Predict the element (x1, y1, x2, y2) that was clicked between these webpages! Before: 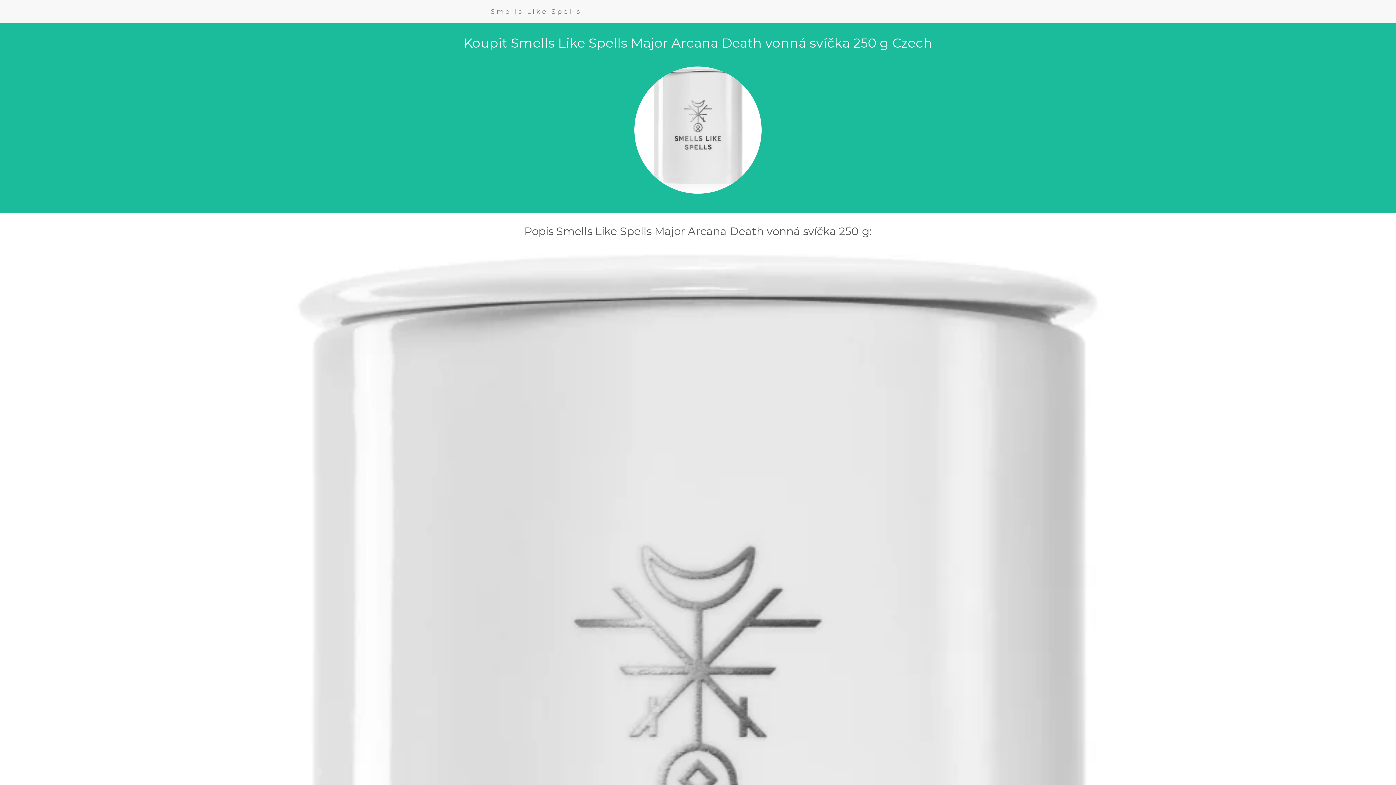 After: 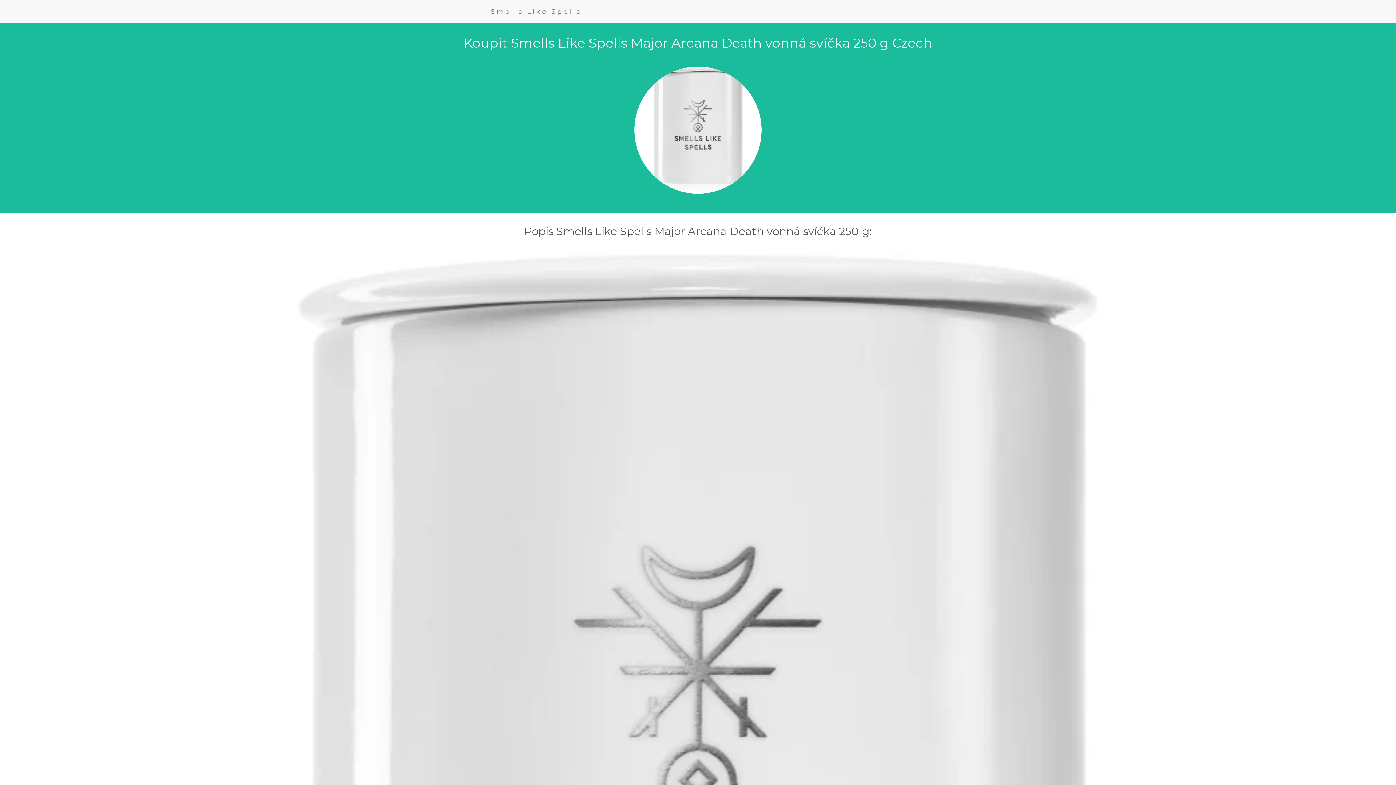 Action: bbox: (634, 133, 761, 142)